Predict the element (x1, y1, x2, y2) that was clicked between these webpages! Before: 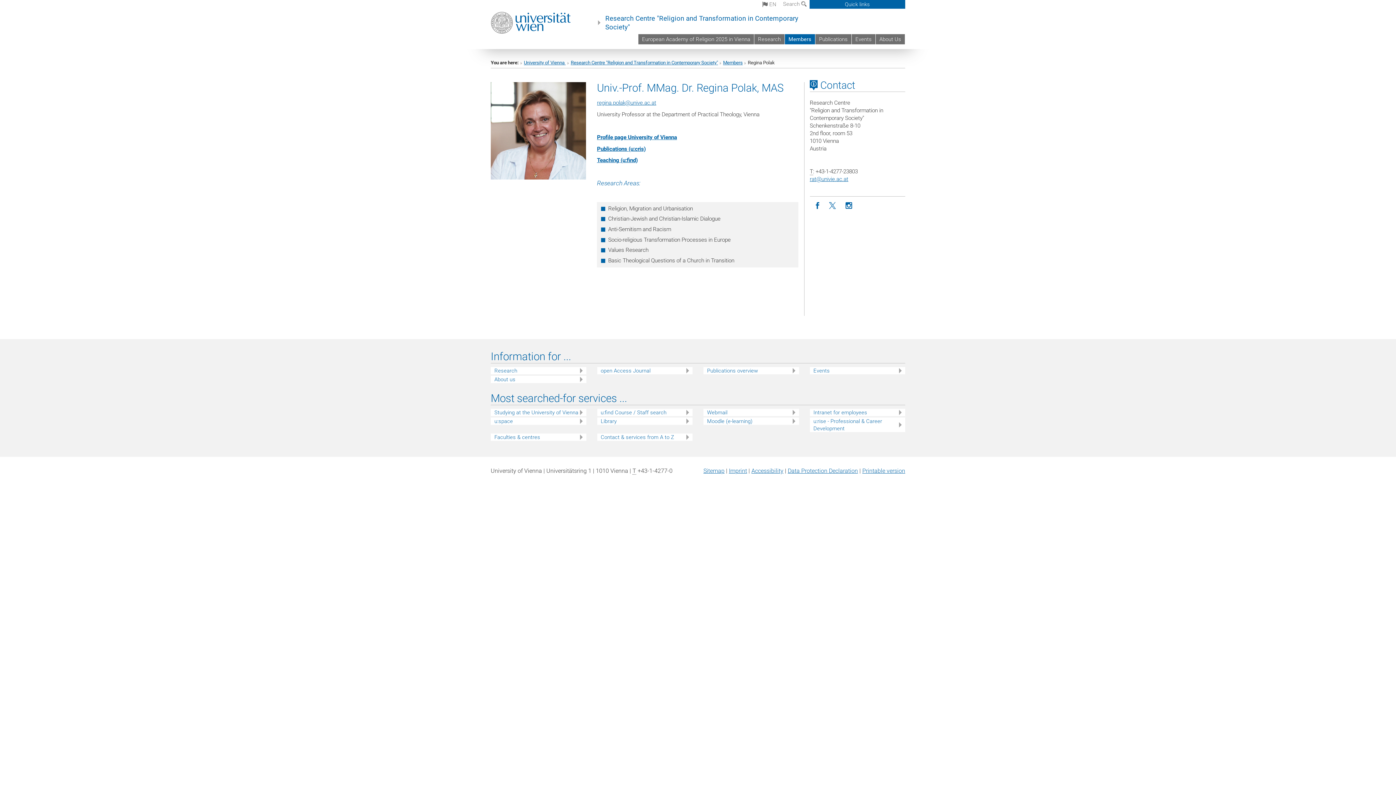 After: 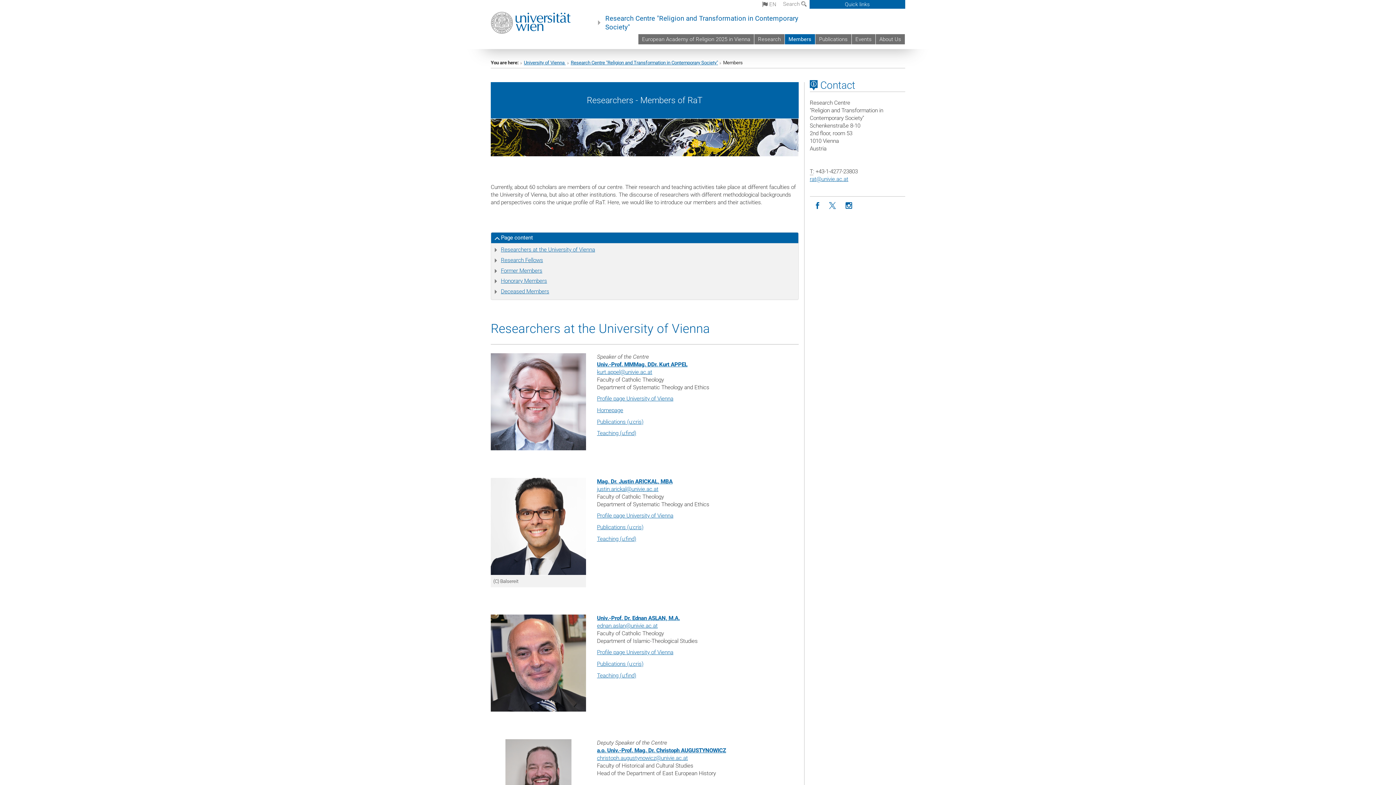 Action: label: Members bbox: (723, 60, 742, 65)